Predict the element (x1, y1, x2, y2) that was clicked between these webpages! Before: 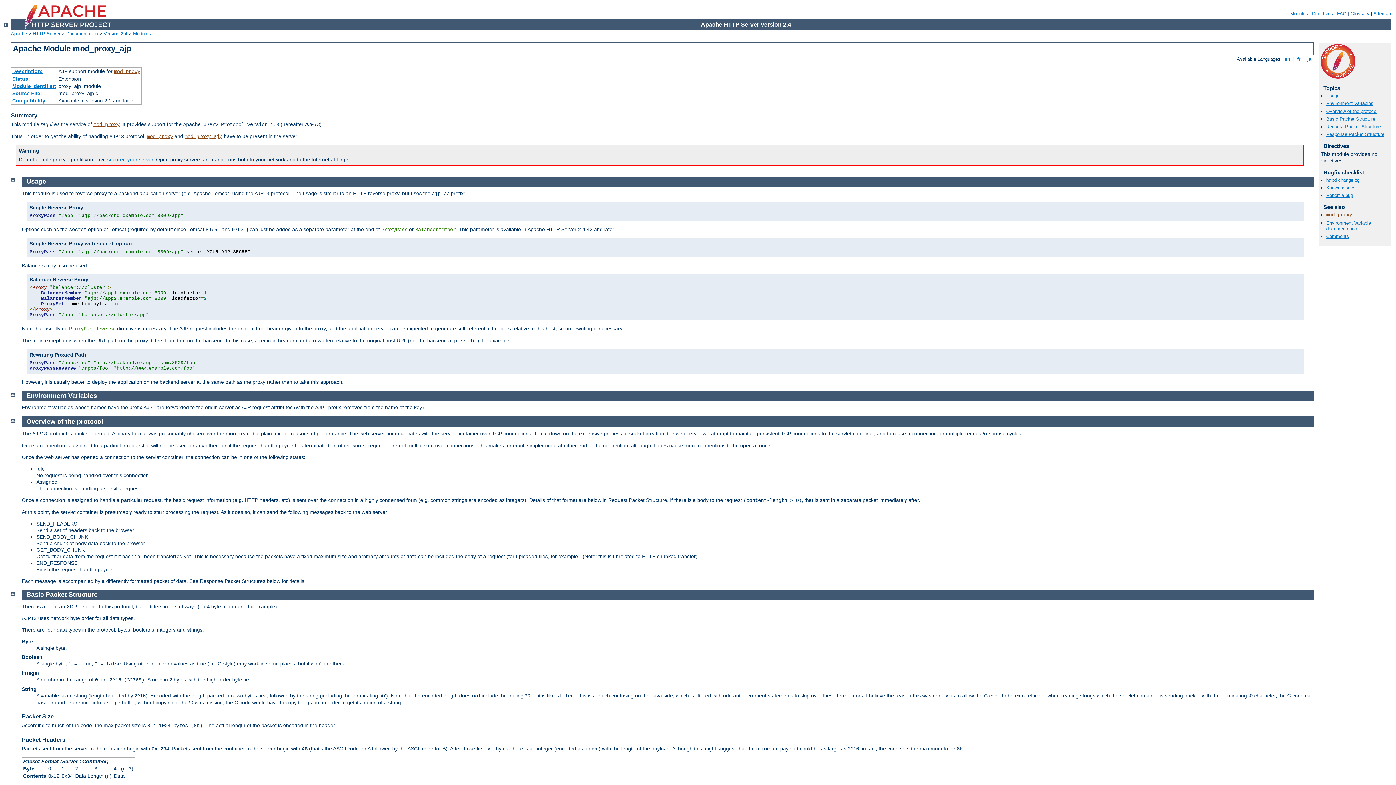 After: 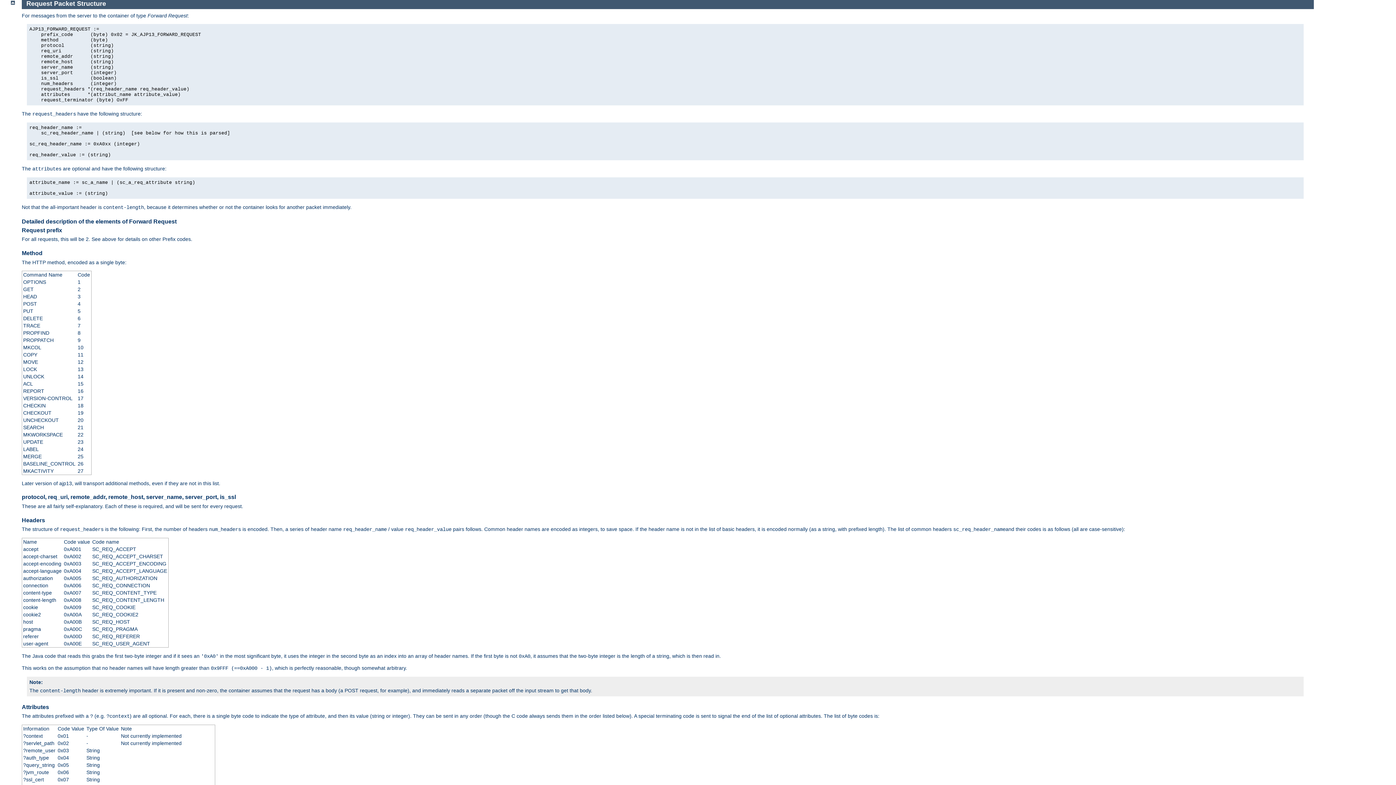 Action: label: Request Packet Structure bbox: (1326, 123, 1381, 129)